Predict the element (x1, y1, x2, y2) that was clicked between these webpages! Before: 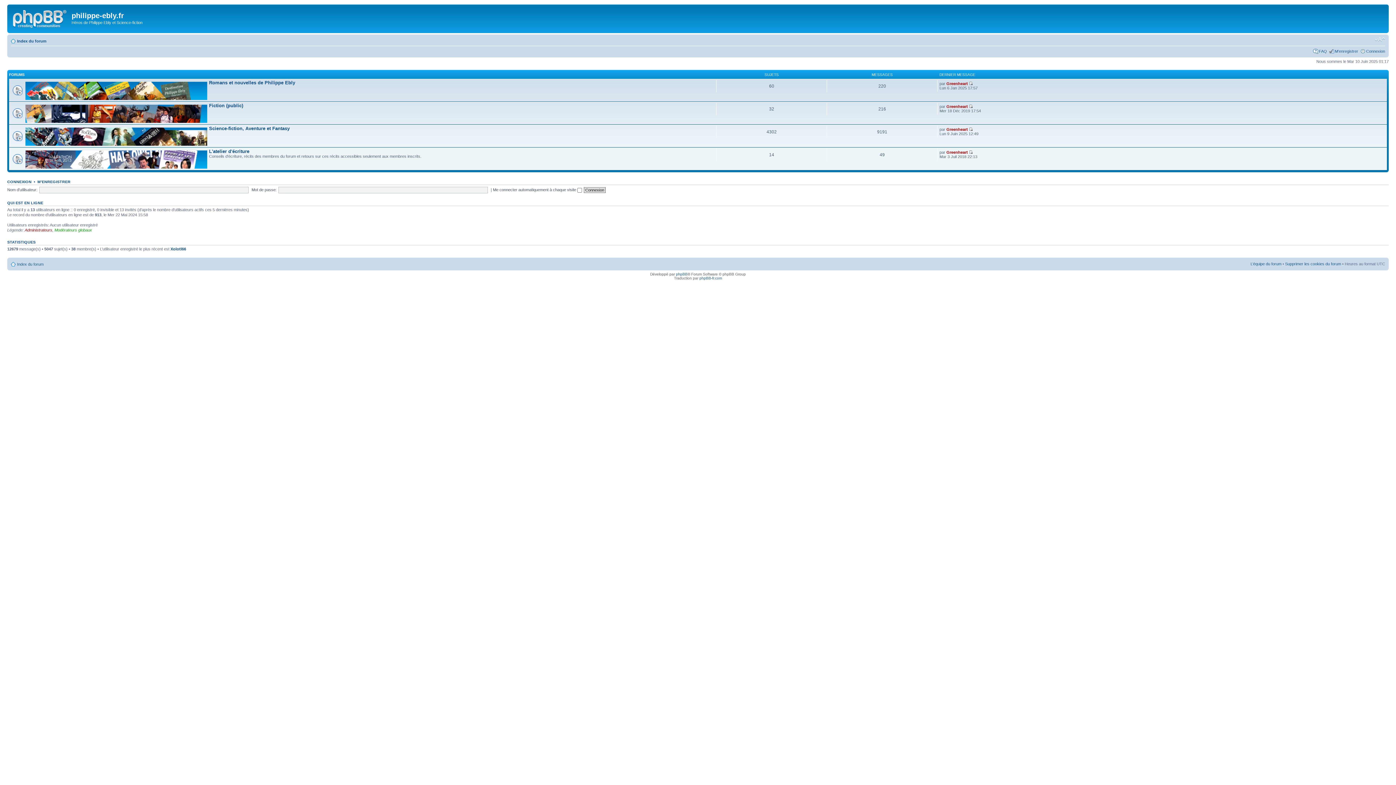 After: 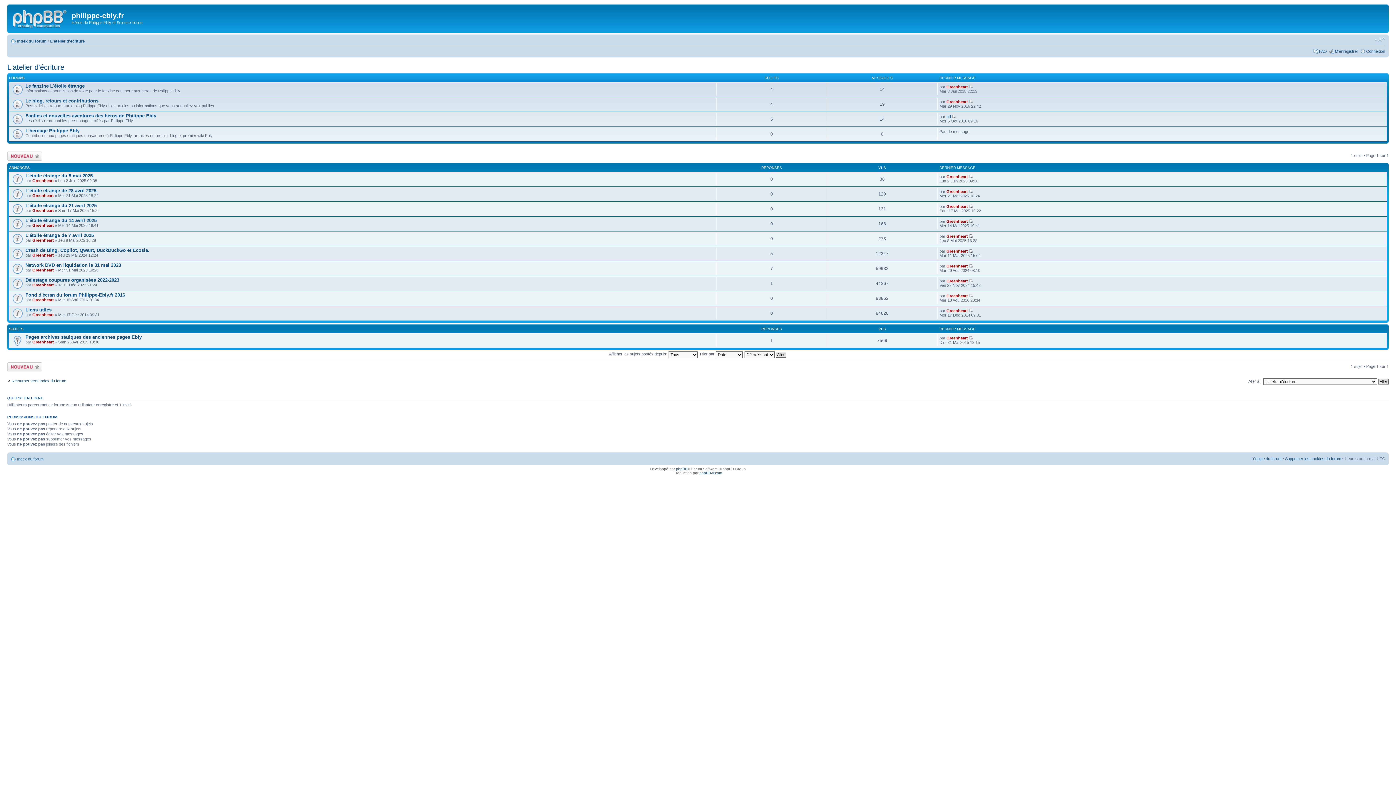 Action: label: L'atelier d'écriture bbox: (209, 148, 249, 154)